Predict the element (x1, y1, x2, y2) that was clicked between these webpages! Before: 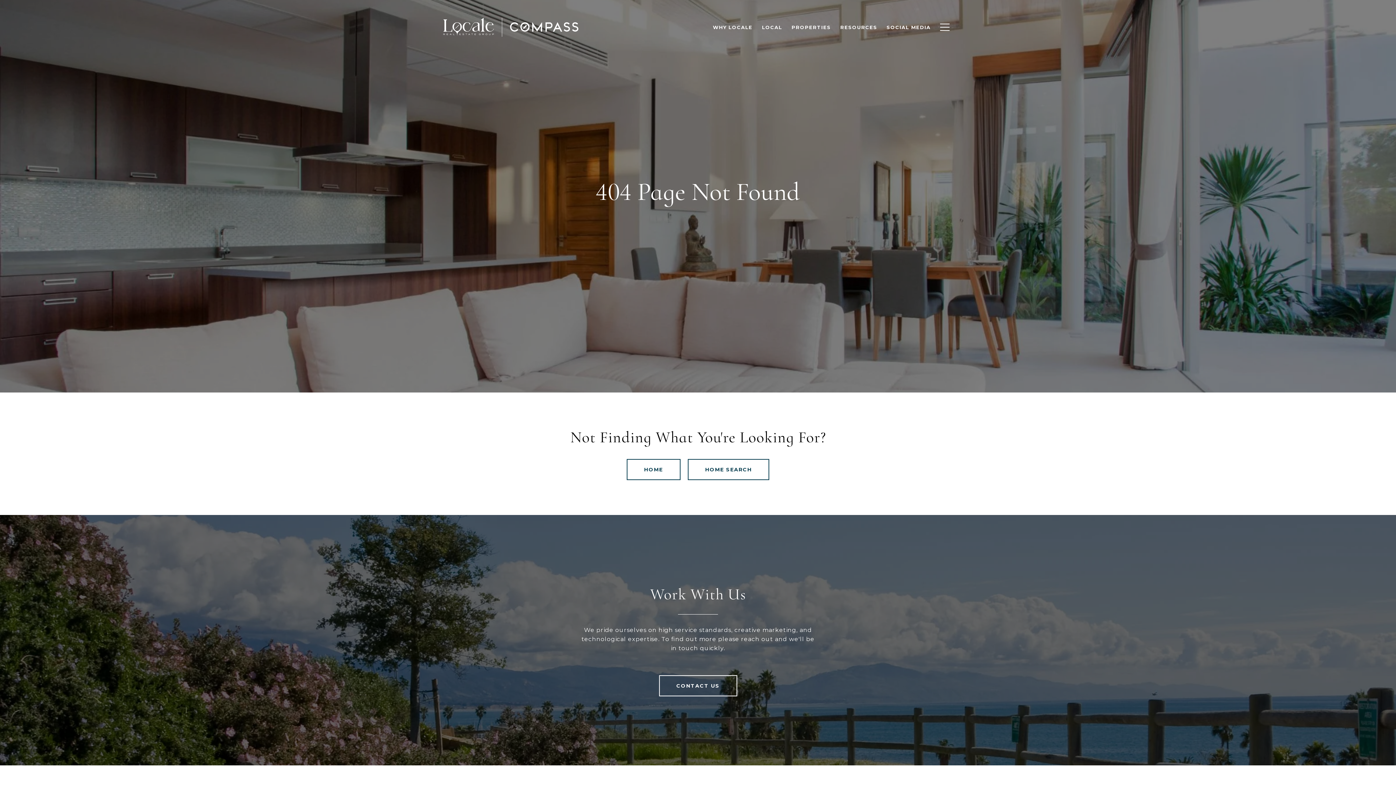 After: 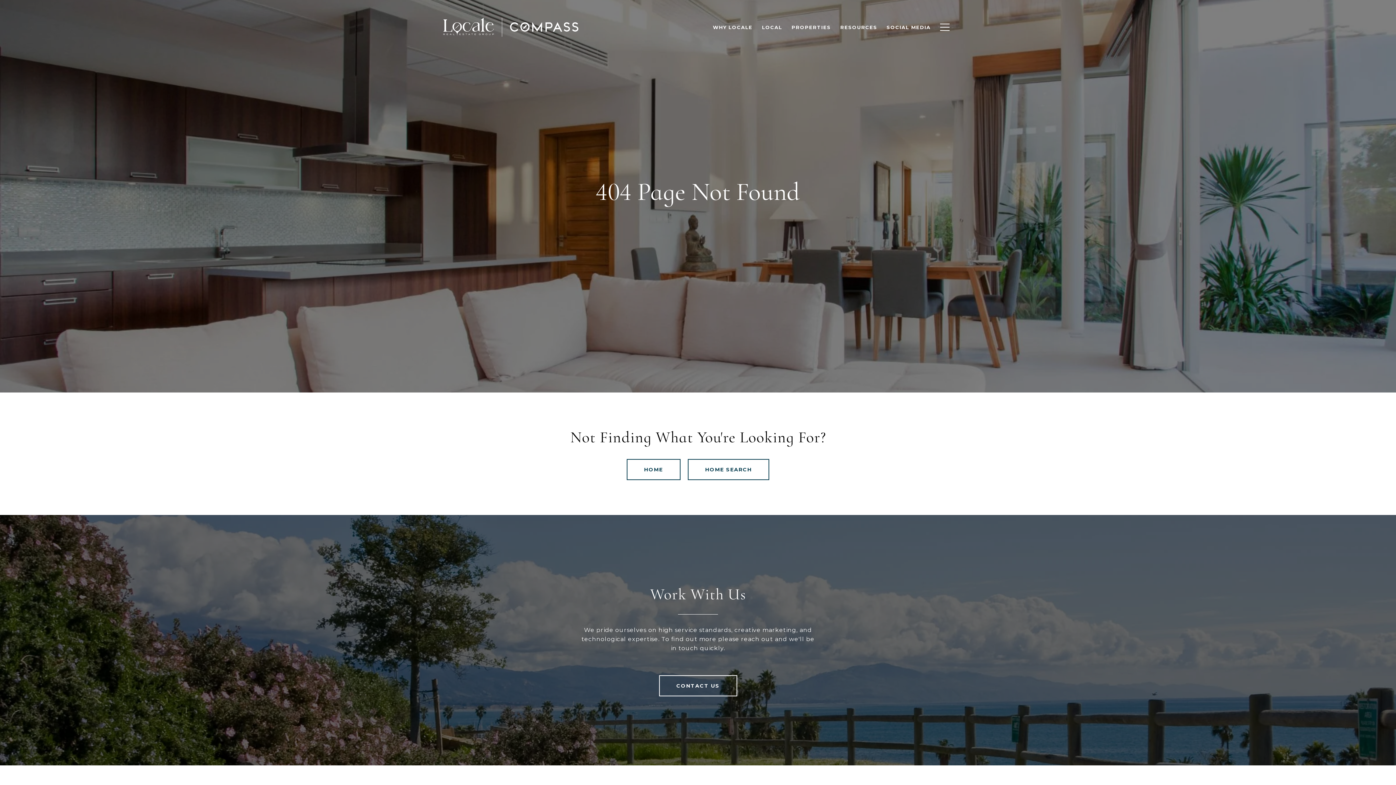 Action: bbox: (882, 20, 935, 34) label: SOCIAL MEDIA